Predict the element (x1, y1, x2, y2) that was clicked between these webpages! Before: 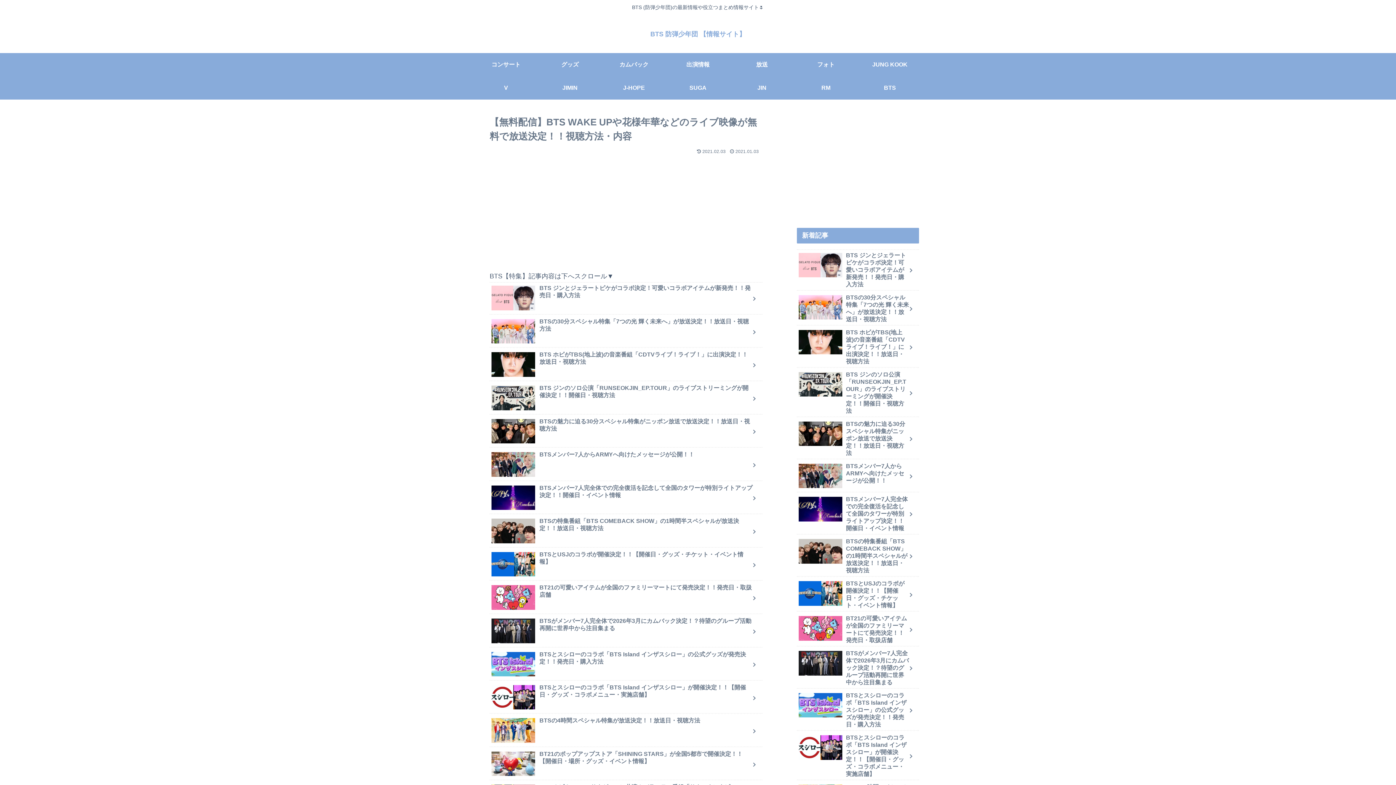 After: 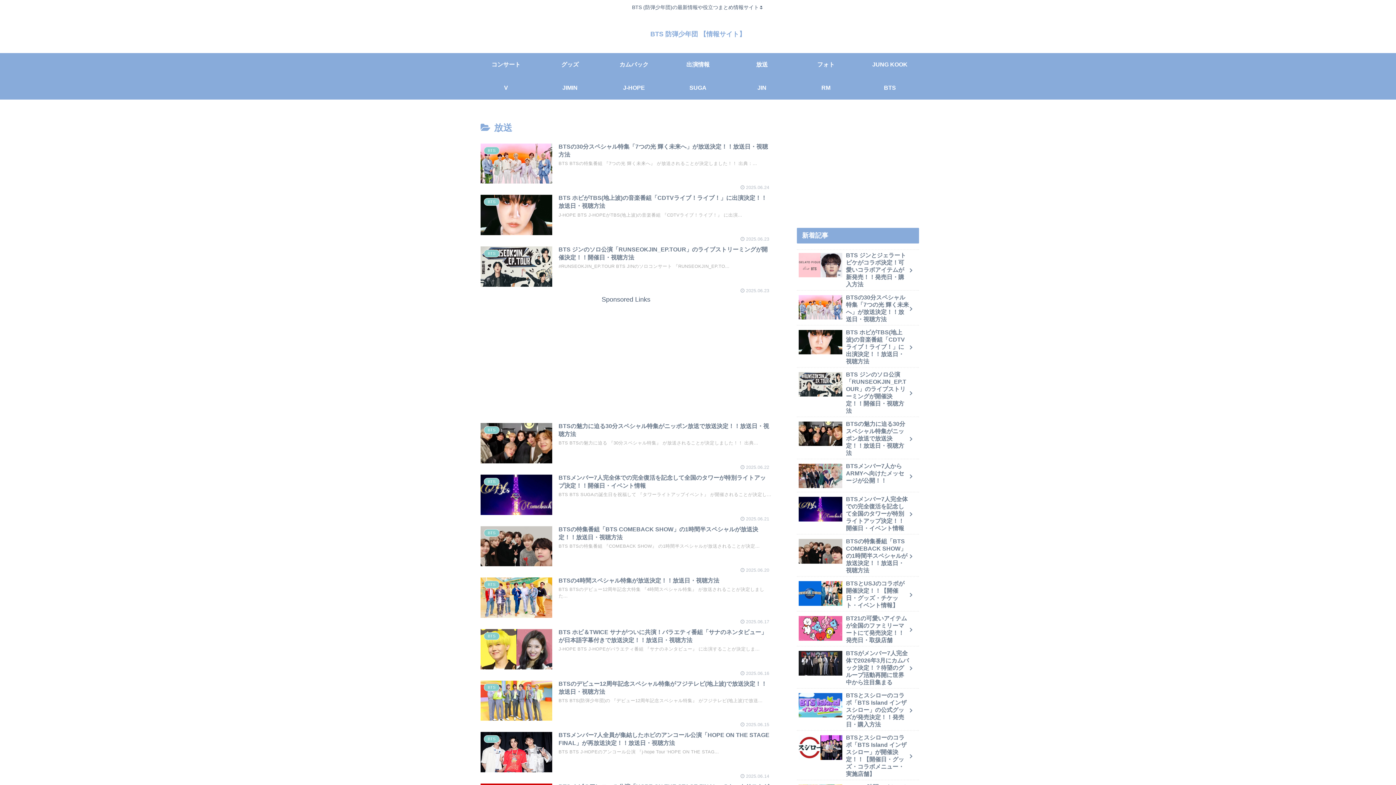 Action: label: 放送 bbox: (730, 53, 794, 76)